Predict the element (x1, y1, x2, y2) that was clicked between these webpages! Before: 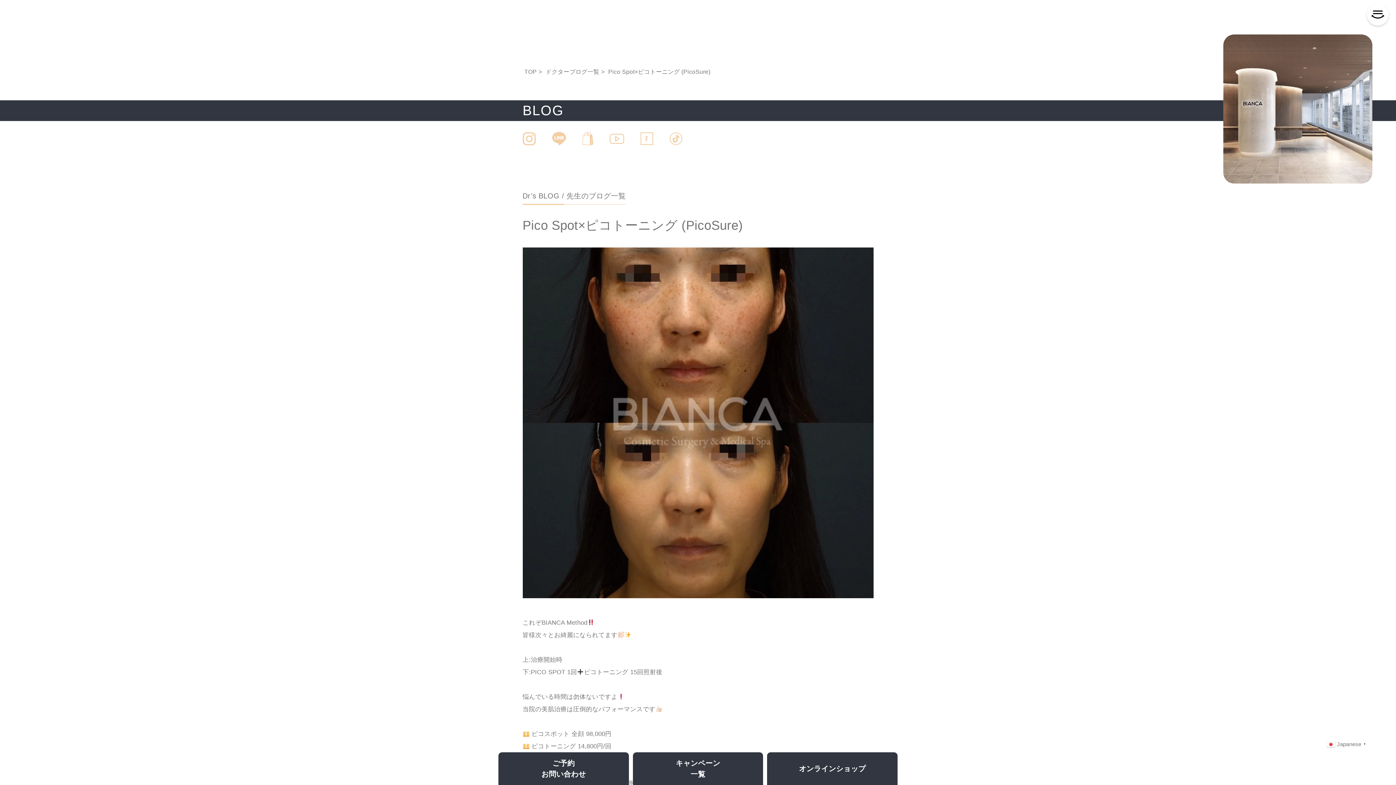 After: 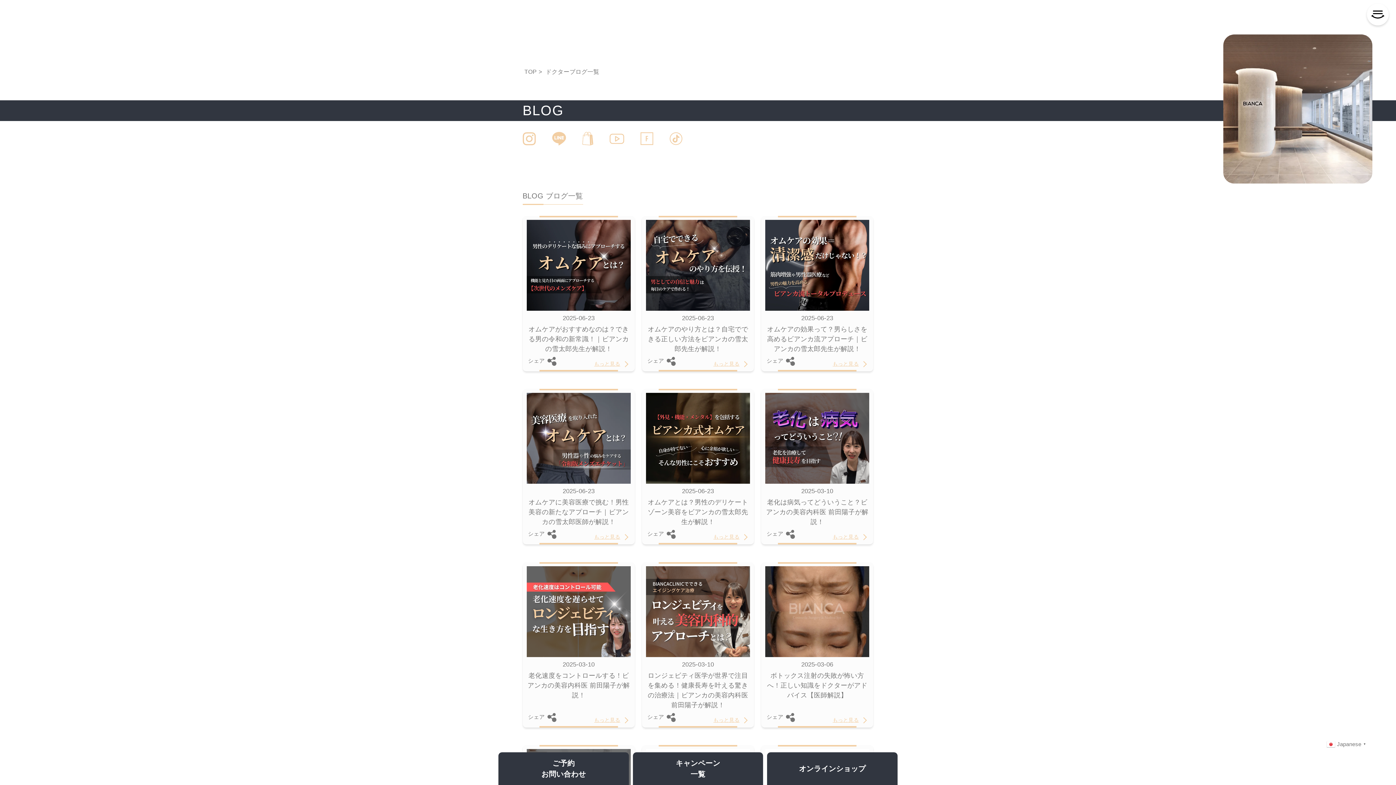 Action: bbox: (545, 68, 599, 74) label: ドクターブログ一覧